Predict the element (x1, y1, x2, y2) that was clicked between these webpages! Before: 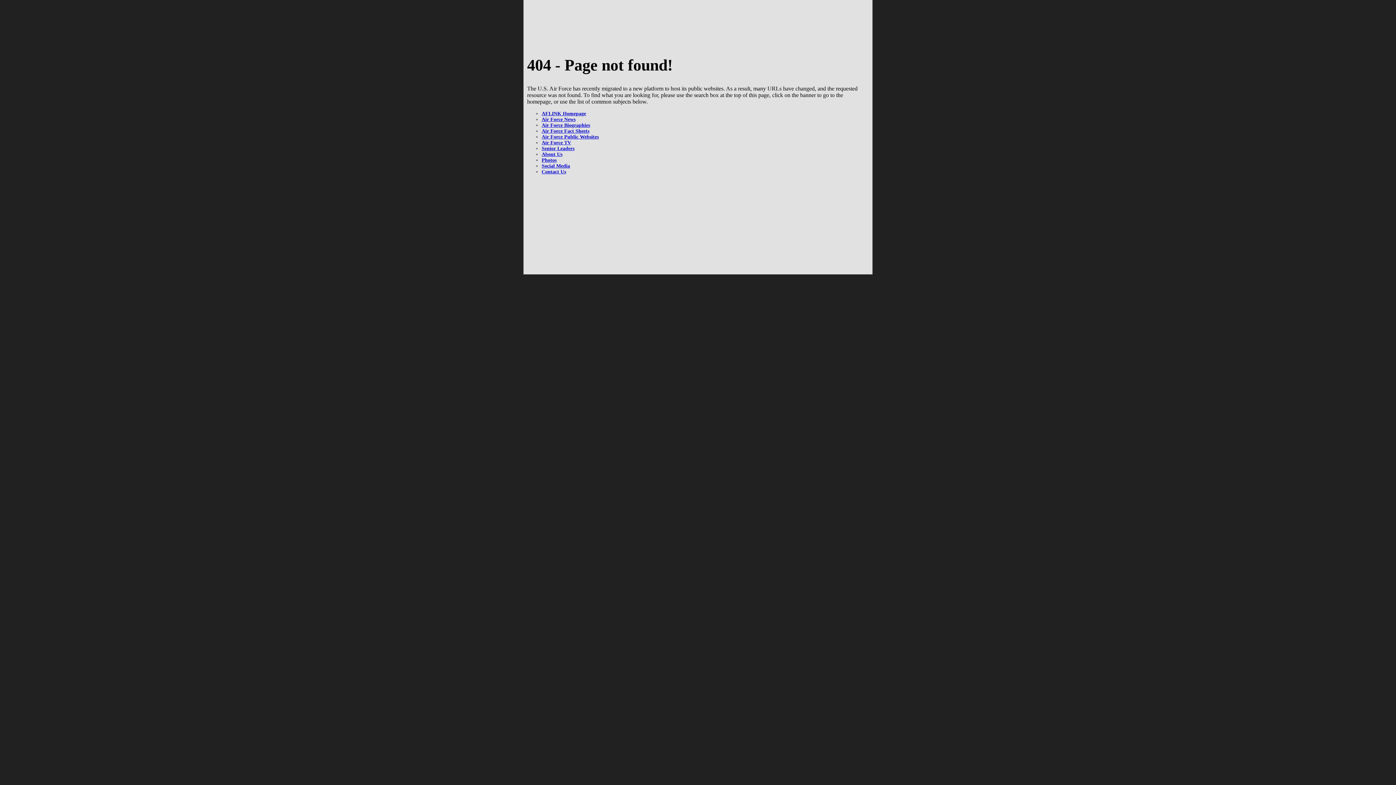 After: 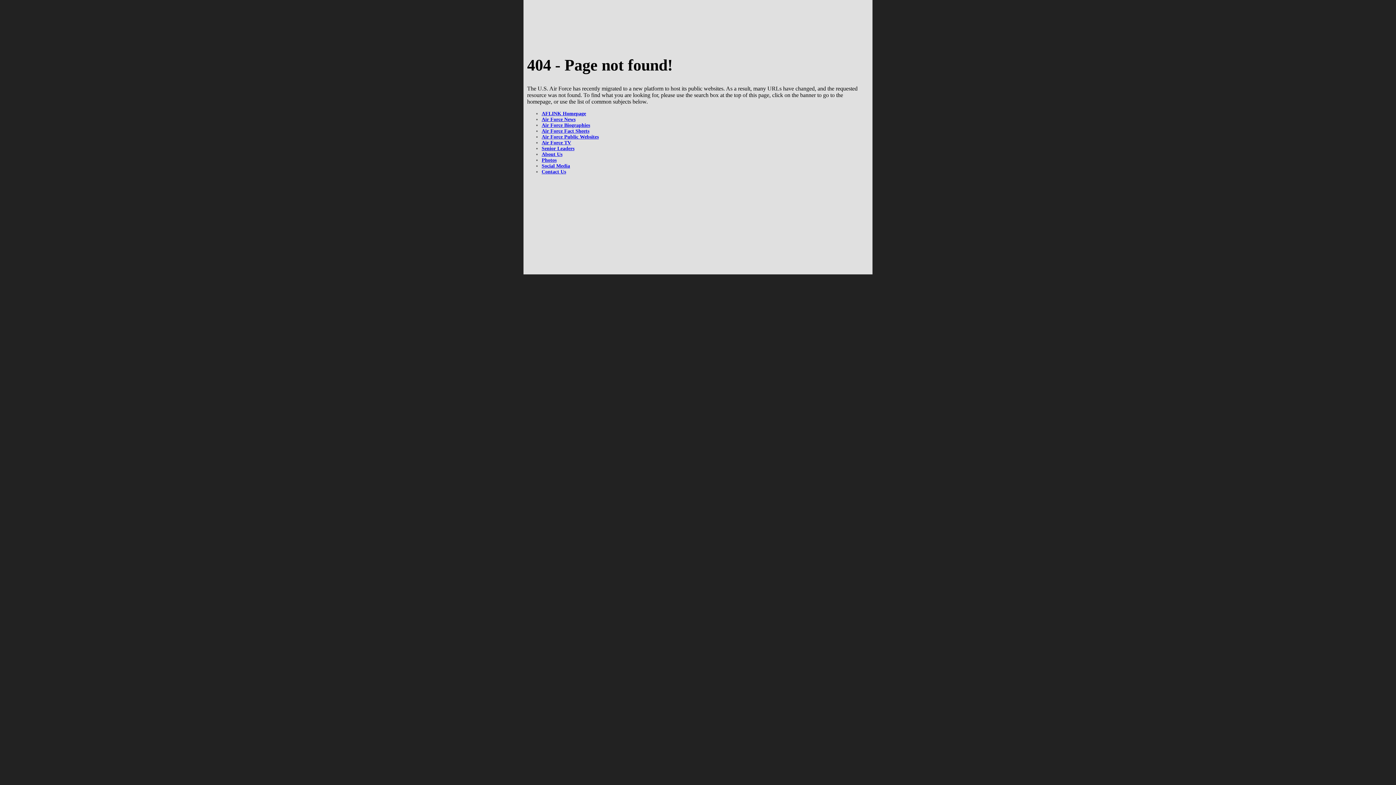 Action: bbox: (541, 122, 590, 127) label: Air Force Biographies